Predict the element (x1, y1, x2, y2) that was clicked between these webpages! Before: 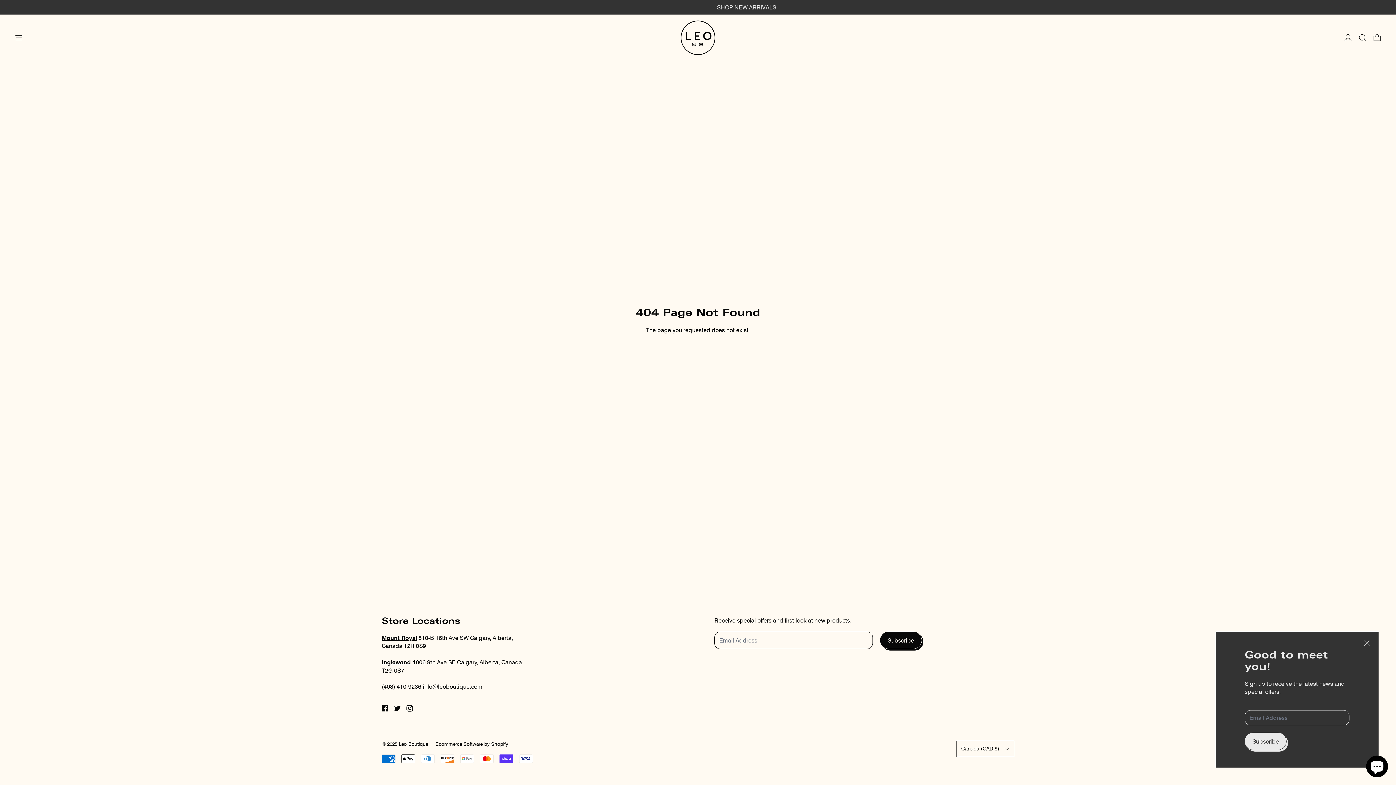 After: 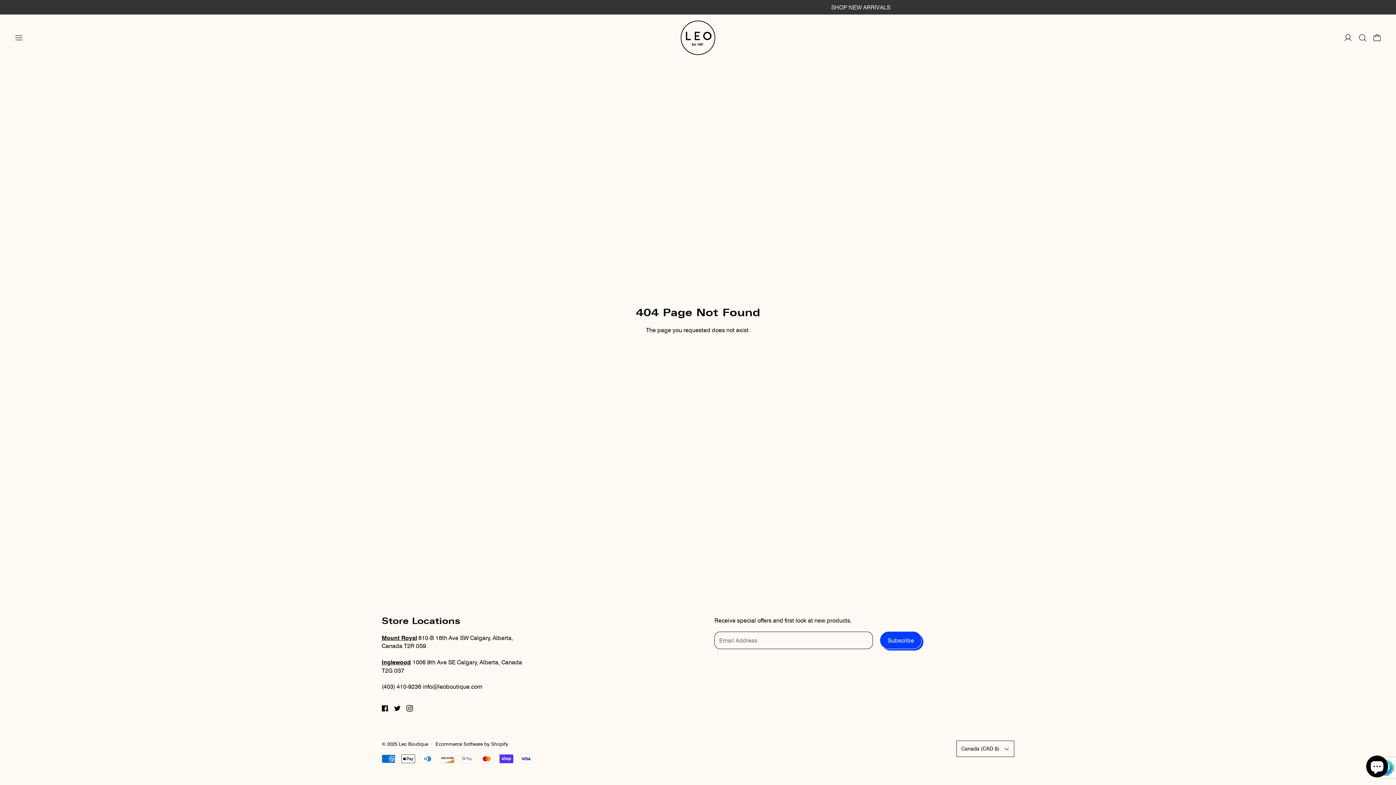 Action: label: Subscribe bbox: (880, 631, 922, 649)